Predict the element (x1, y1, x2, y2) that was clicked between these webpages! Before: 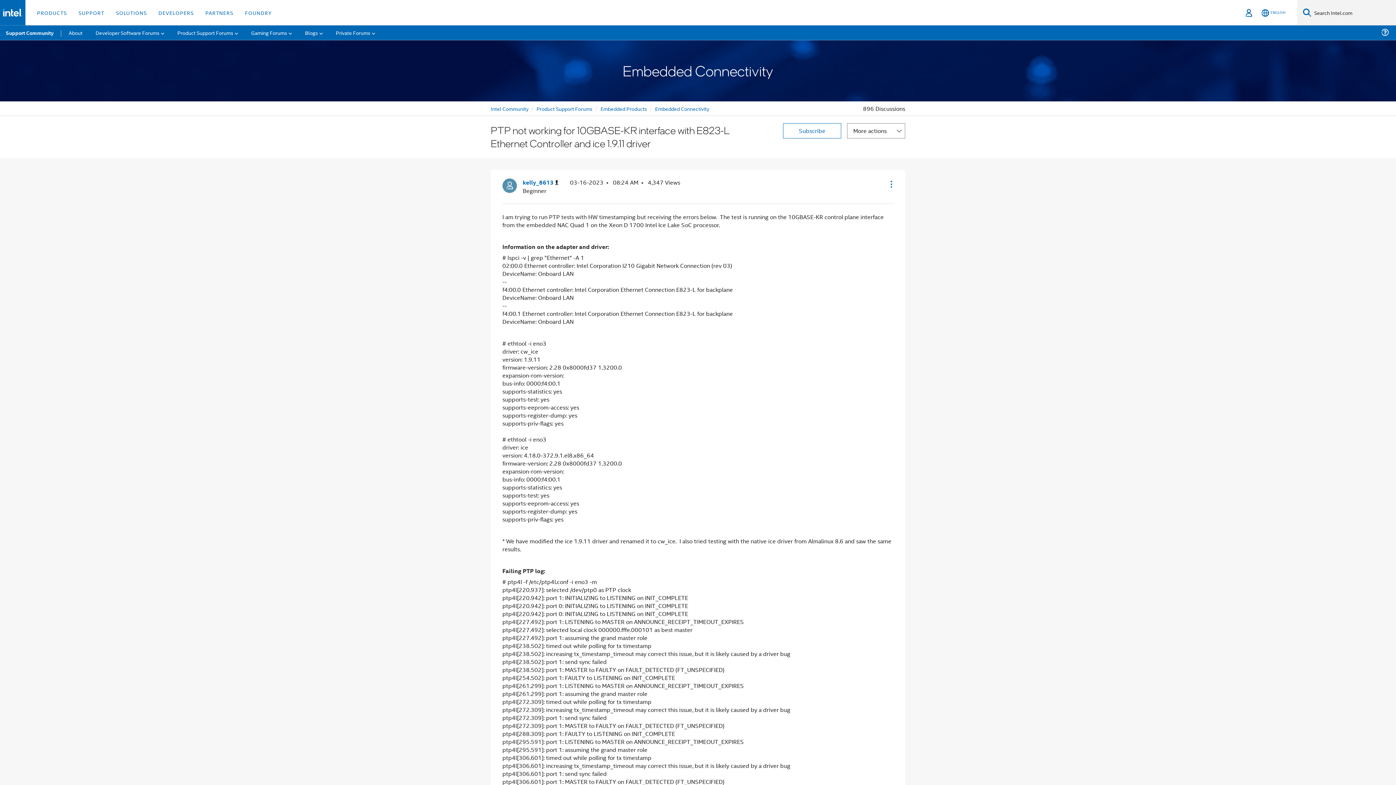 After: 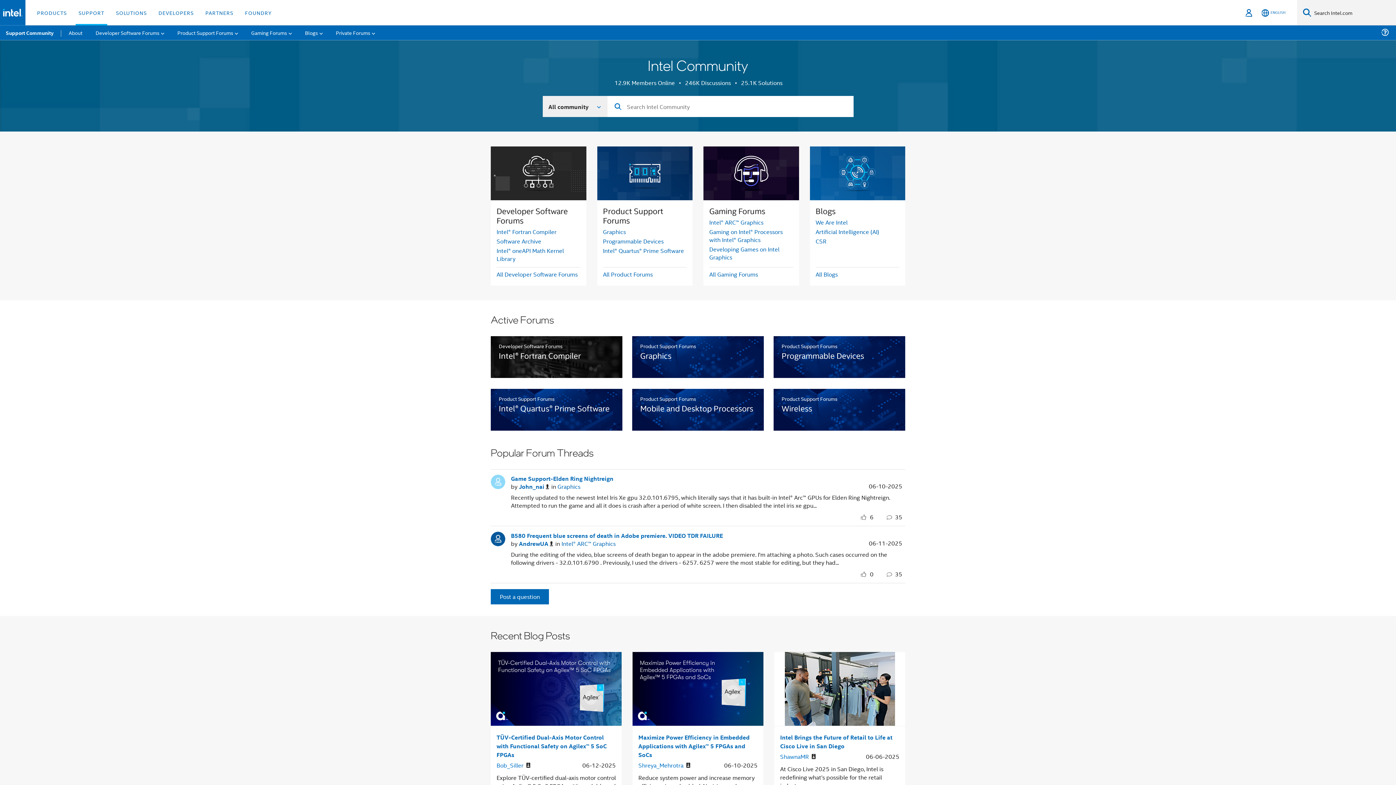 Action: bbox: (0, 25, 59, 40) label: Support Community